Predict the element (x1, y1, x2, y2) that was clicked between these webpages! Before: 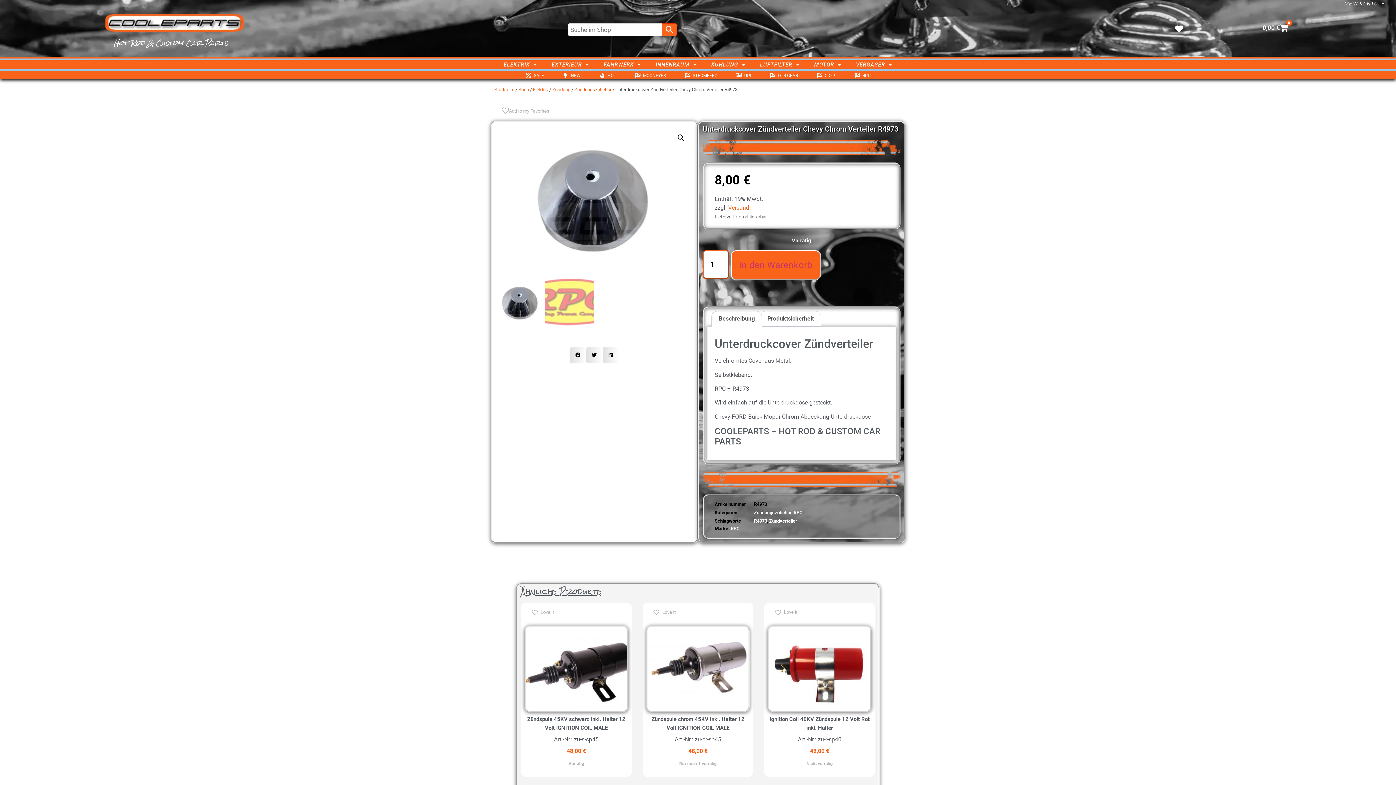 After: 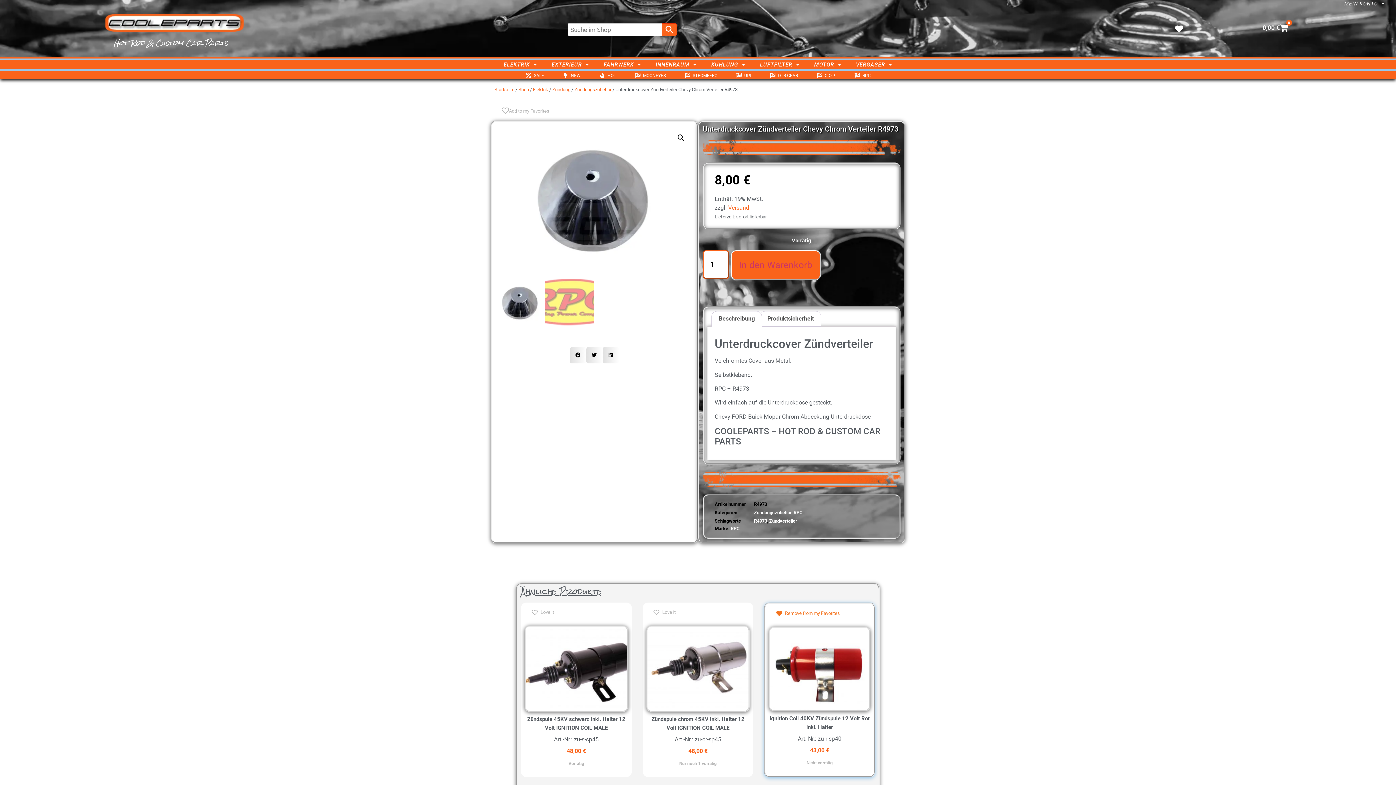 Action: bbox: (768, 606, 804, 618) label: Love it